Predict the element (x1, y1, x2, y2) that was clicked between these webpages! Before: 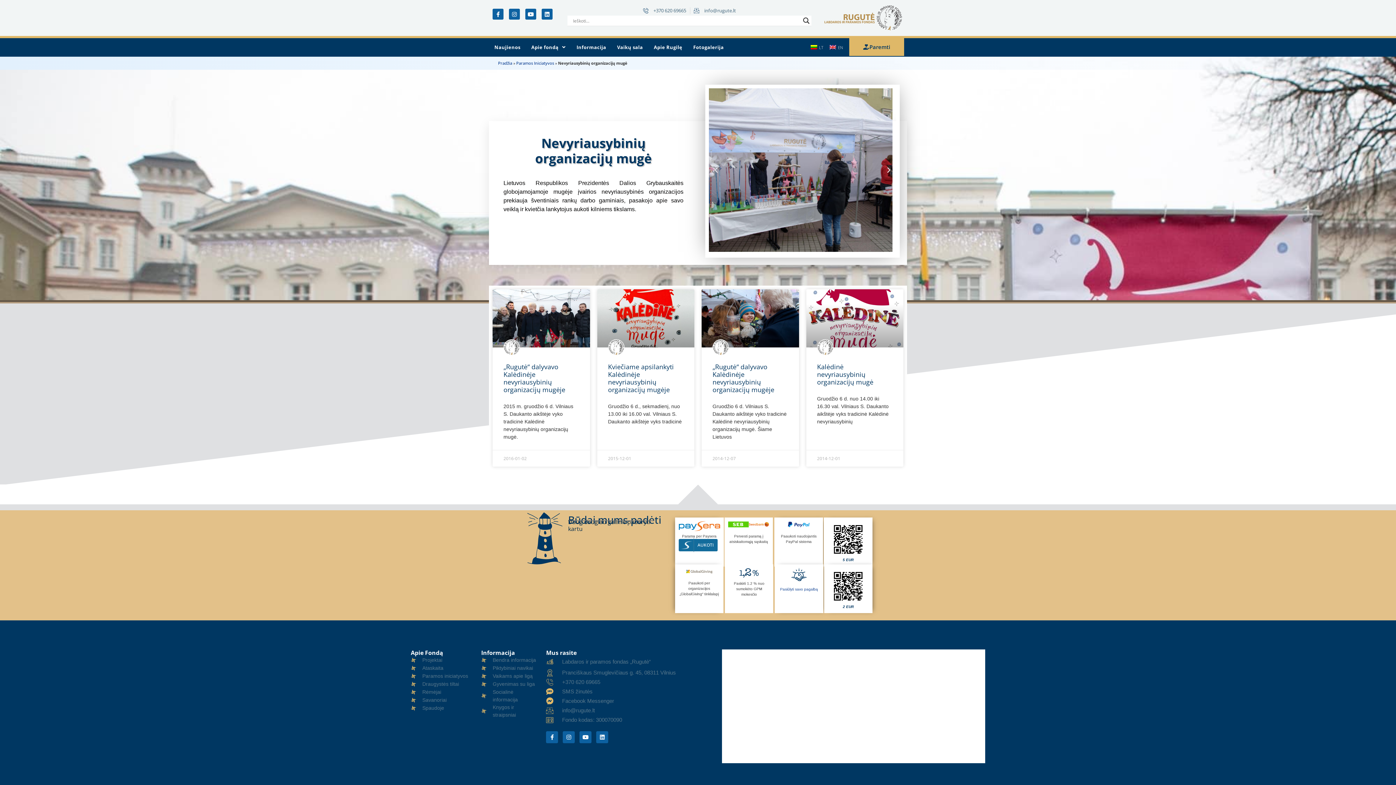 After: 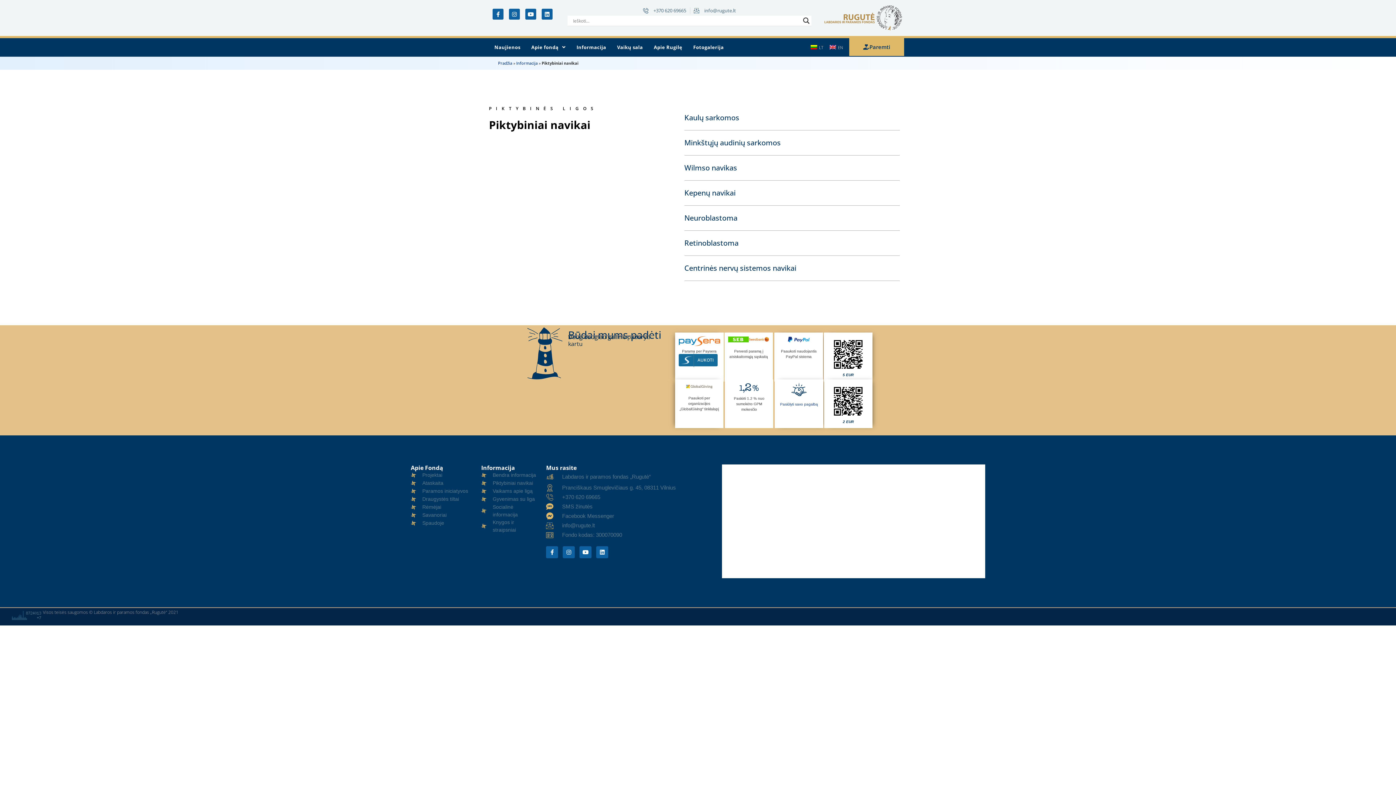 Action: bbox: (481, 664, 539, 672) label: Piktybiniai navikai